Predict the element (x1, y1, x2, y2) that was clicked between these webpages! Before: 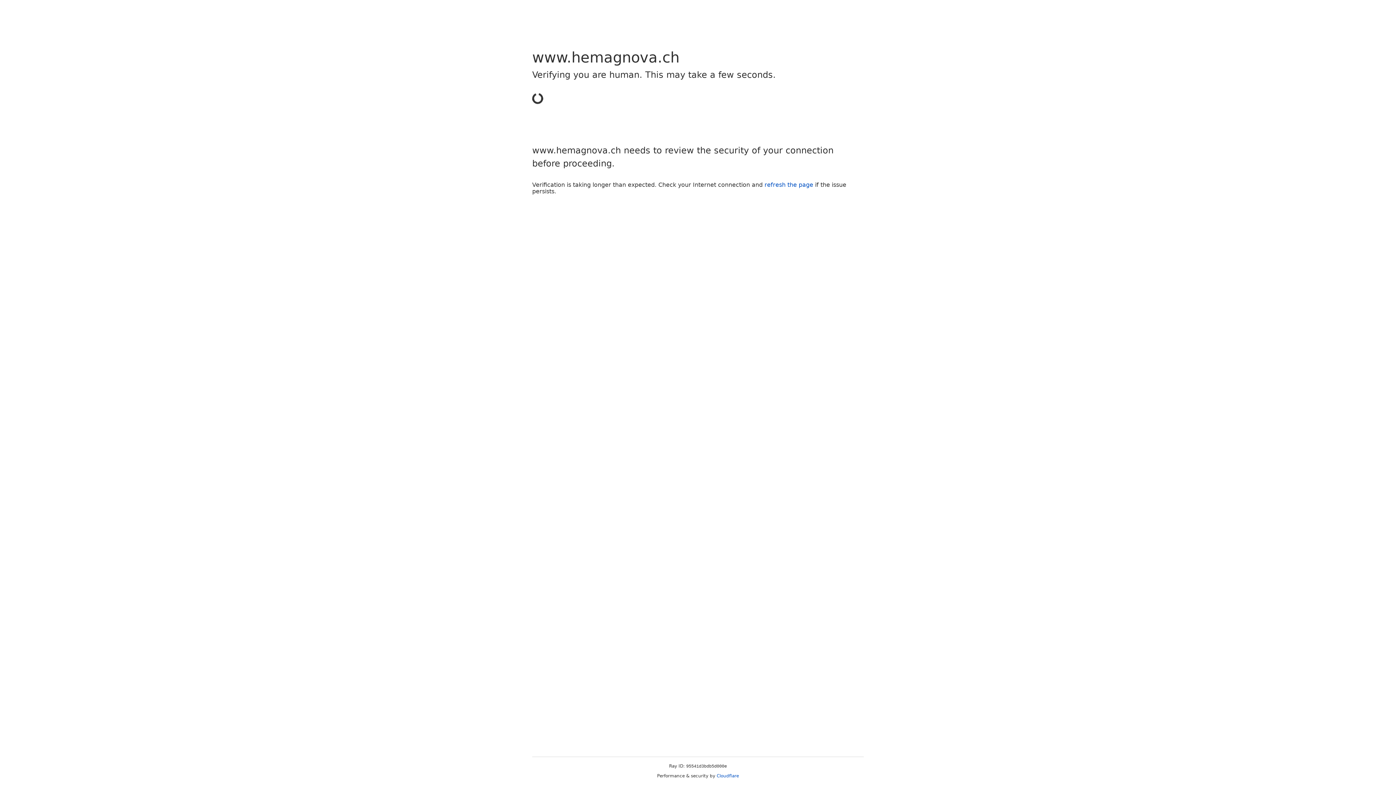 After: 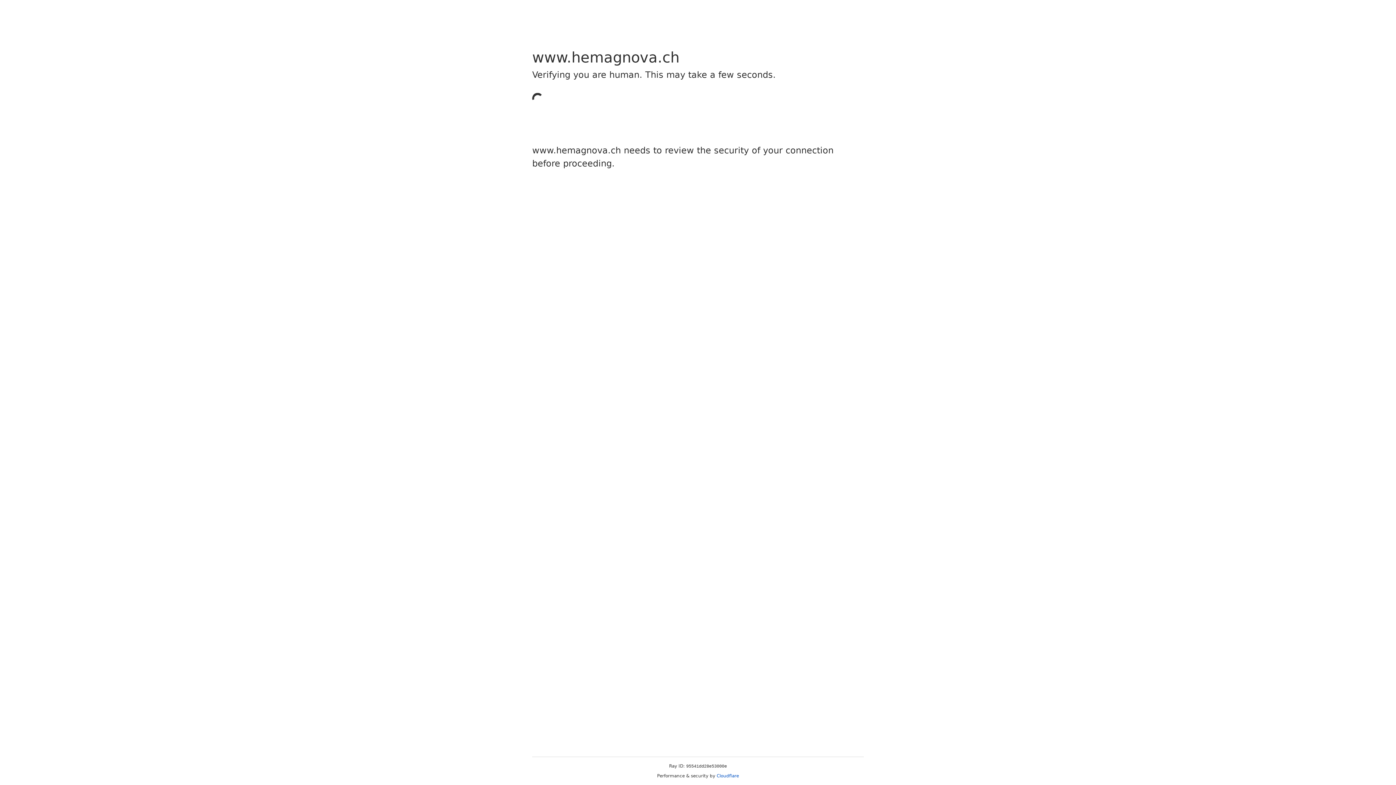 Action: bbox: (716, 773, 739, 778) label: Cloudflare